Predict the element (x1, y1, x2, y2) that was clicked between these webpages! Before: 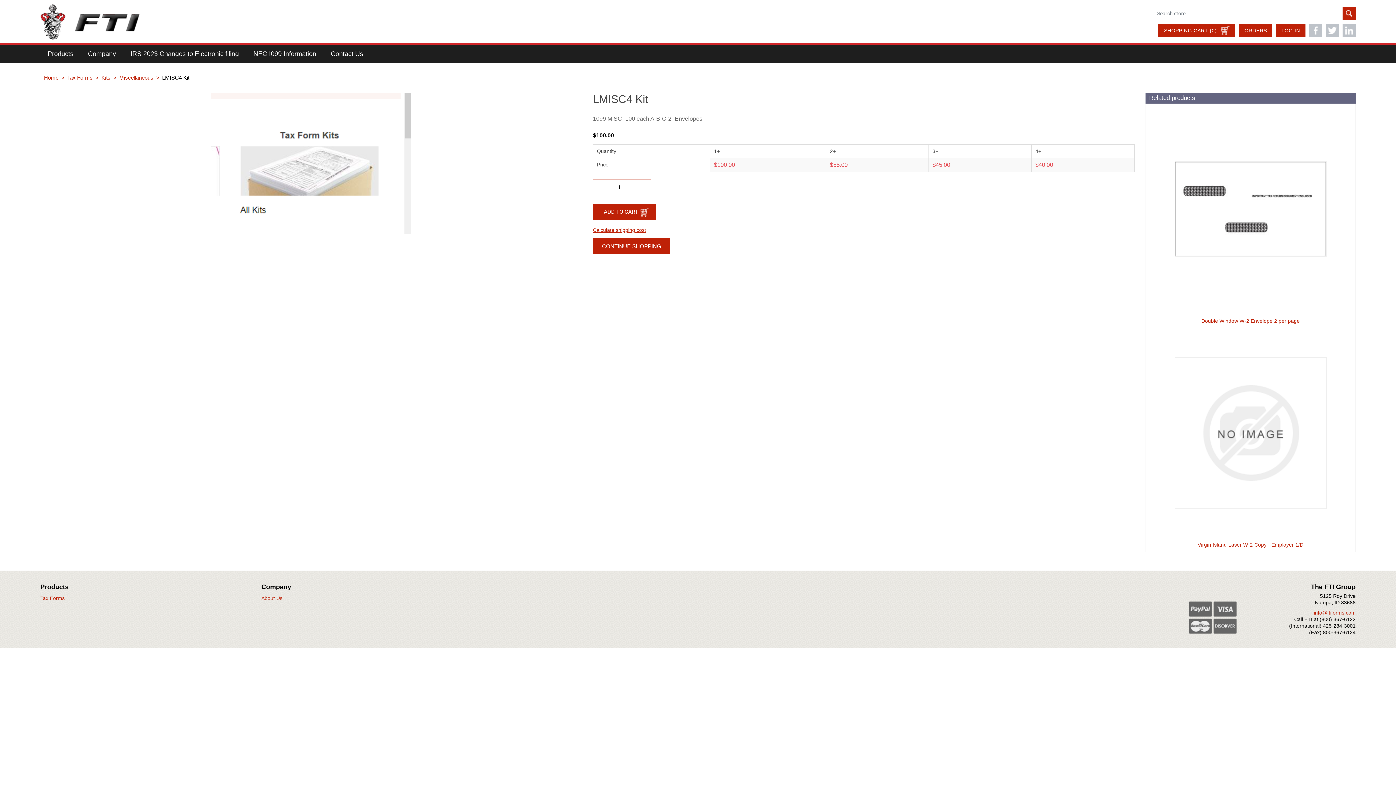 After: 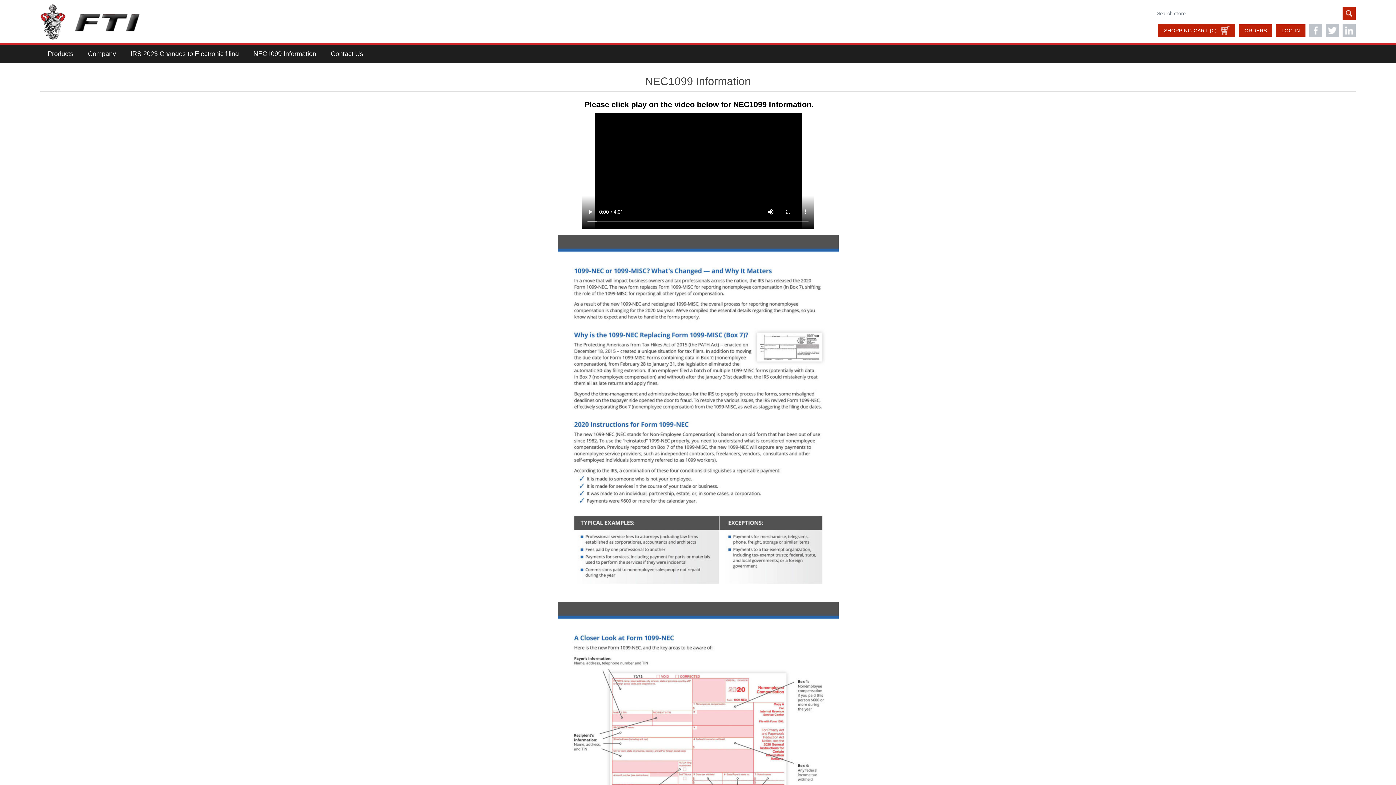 Action: label: NEC1099 Information bbox: (246, 45, 323, 62)